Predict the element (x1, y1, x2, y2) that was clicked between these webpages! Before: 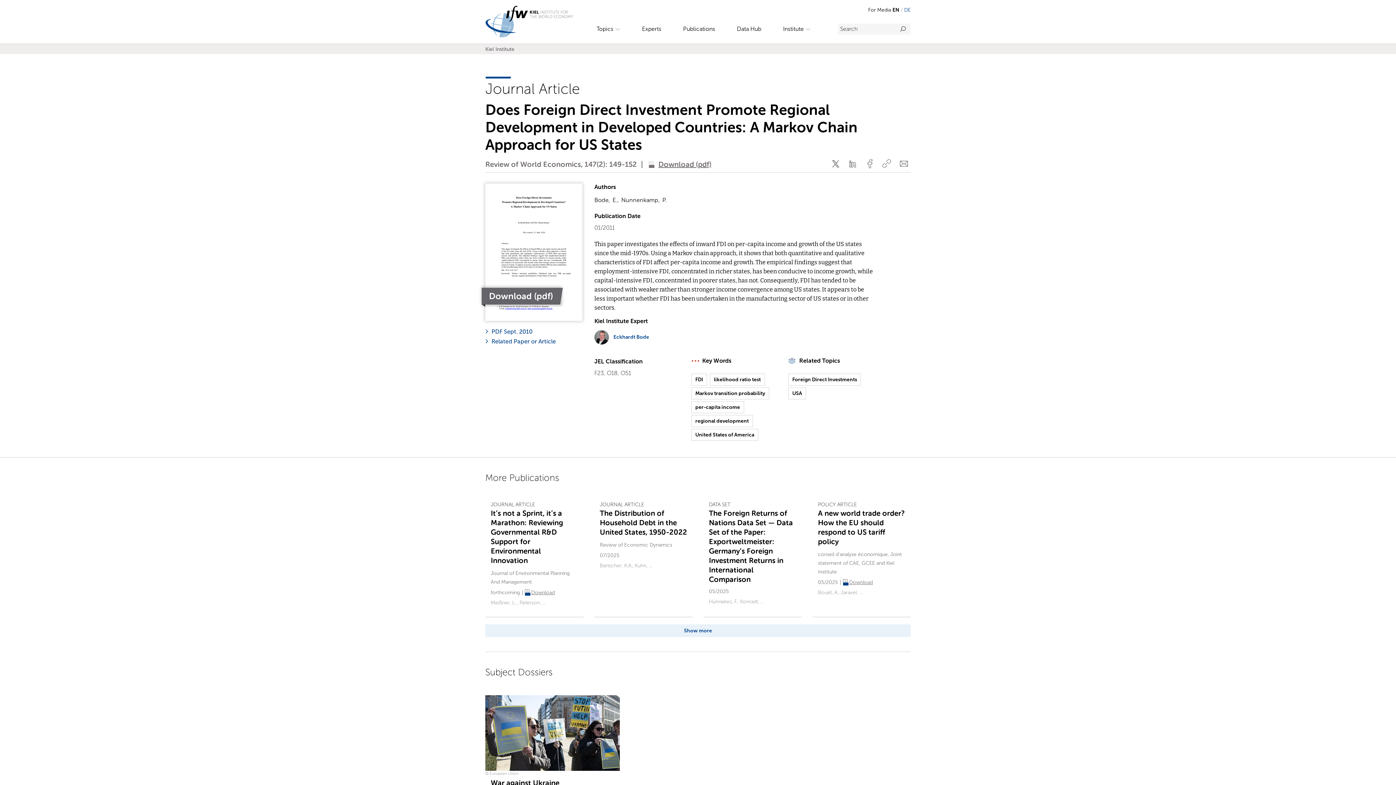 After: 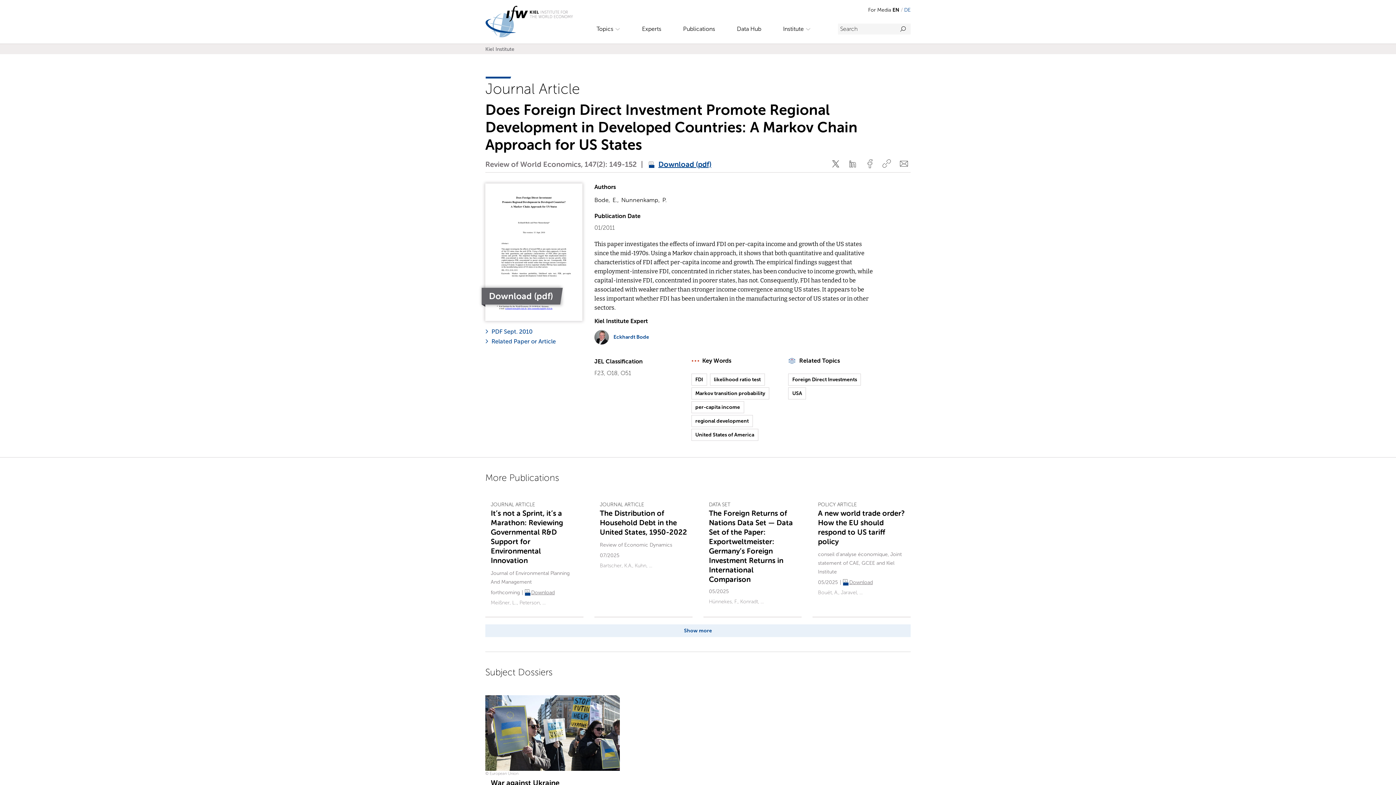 Action: bbox: (648, 160, 711, 168) label: Download (pdf)